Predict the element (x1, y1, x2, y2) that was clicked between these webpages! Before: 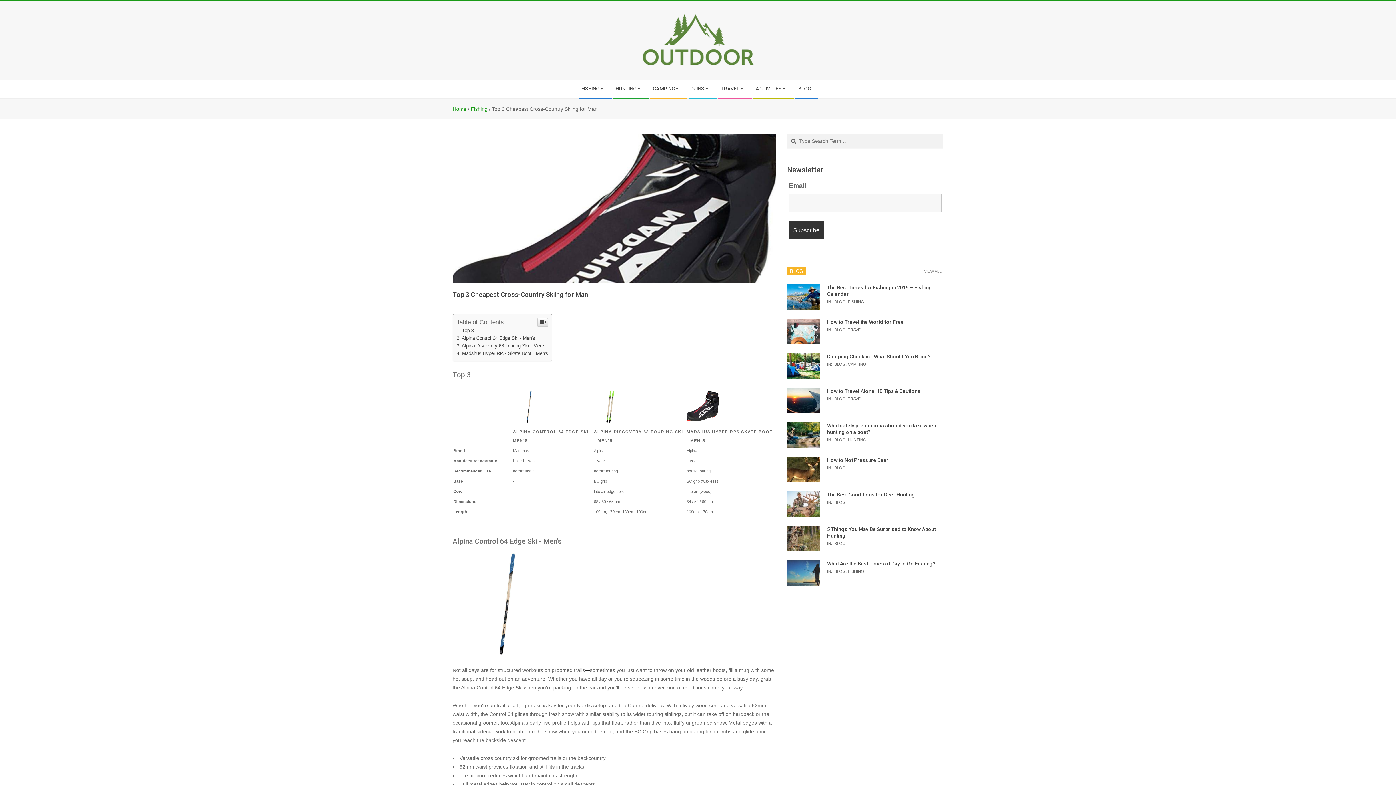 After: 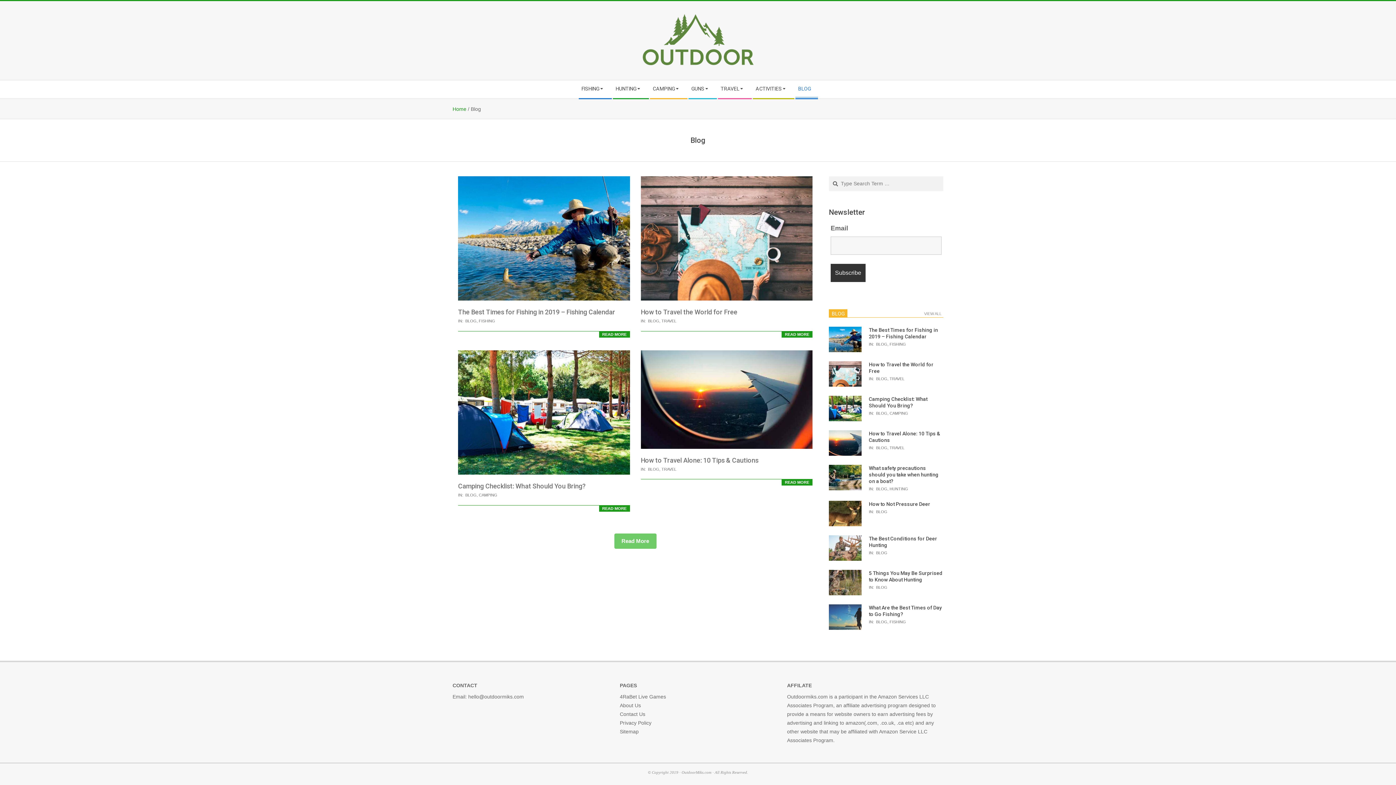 Action: label: BLOG bbox: (834, 569, 845, 573)